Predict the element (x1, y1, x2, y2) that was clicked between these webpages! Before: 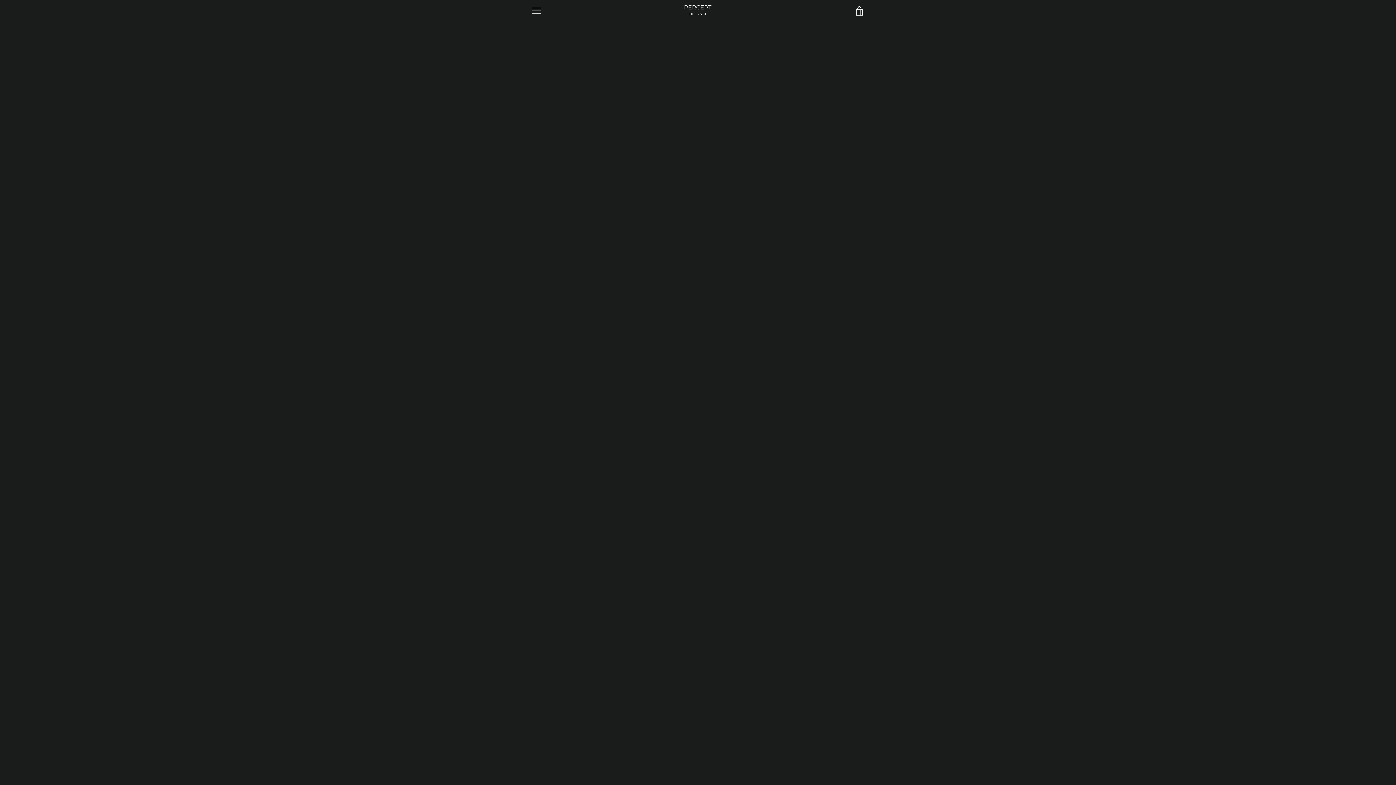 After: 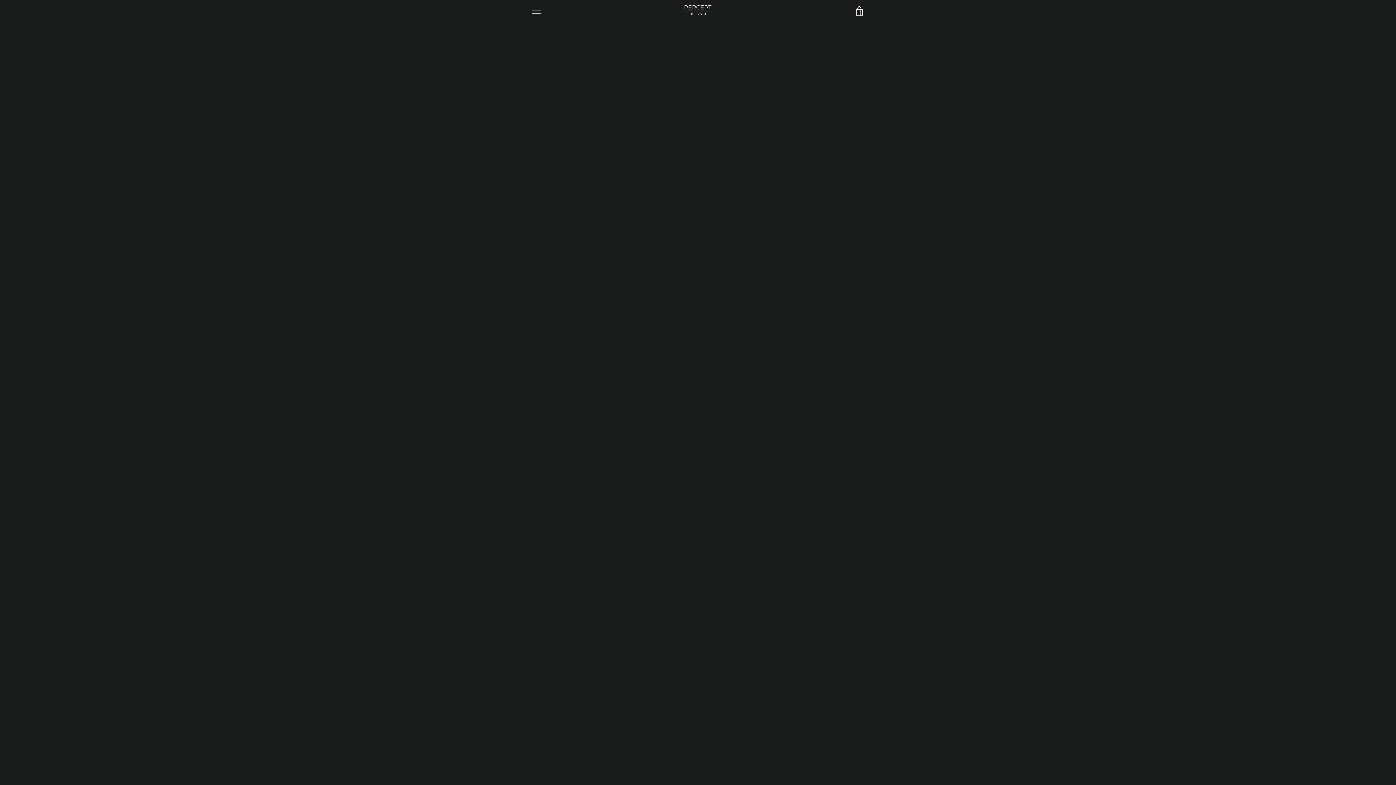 Action: label: Size Guide bbox: (616, 467, 643, 476)